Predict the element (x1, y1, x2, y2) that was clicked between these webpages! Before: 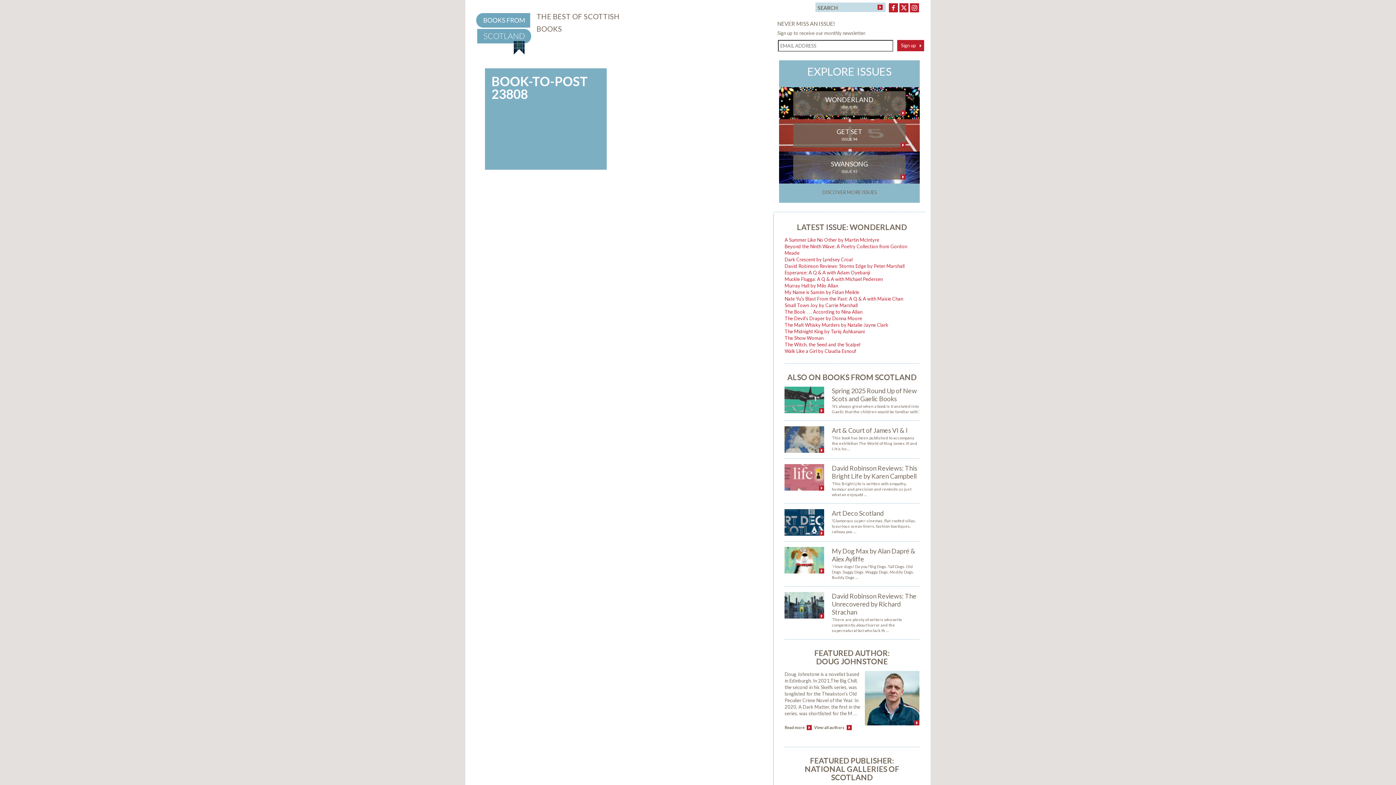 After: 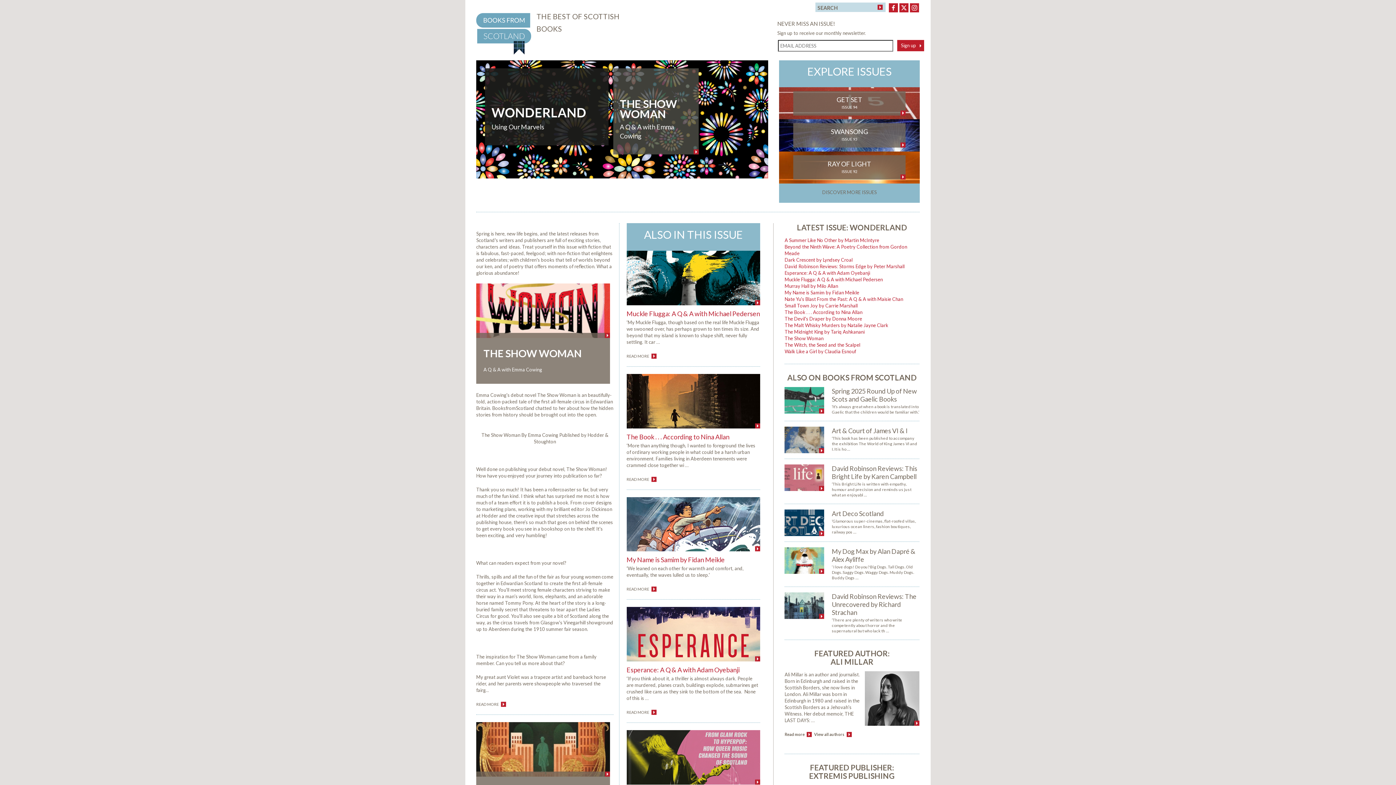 Action: bbox: (849, 222, 907, 231) label: WONDERLAND